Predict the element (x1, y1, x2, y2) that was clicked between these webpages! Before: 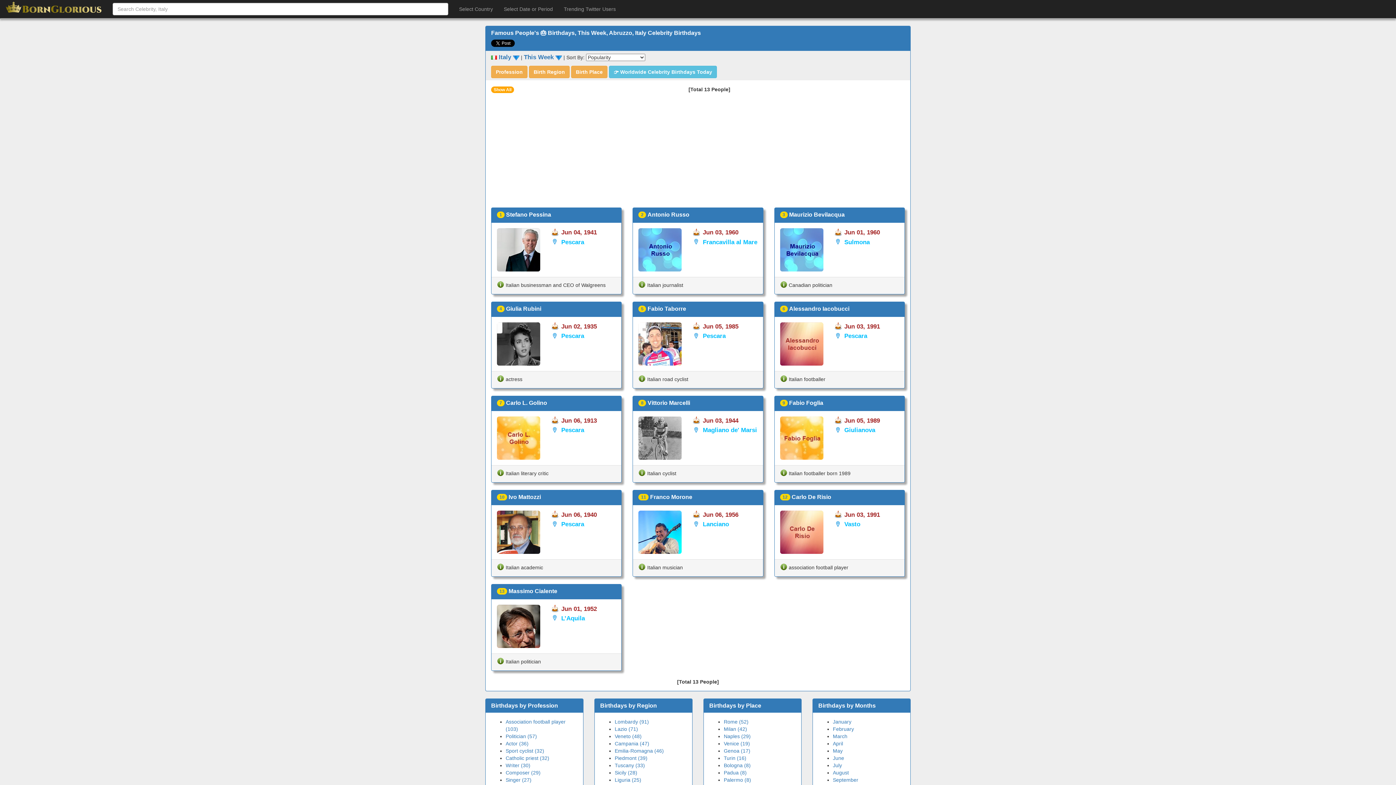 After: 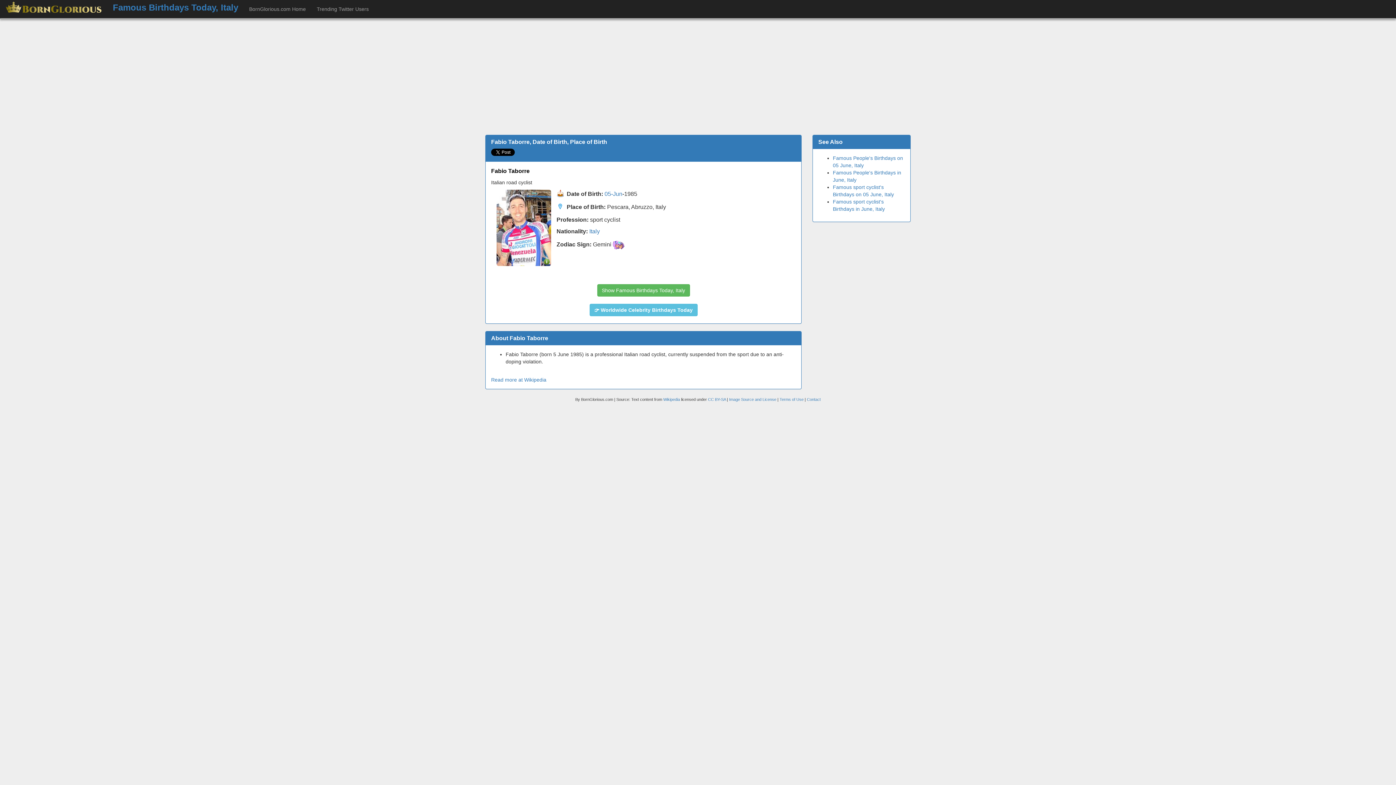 Action: bbox: (638, 322, 681, 365)